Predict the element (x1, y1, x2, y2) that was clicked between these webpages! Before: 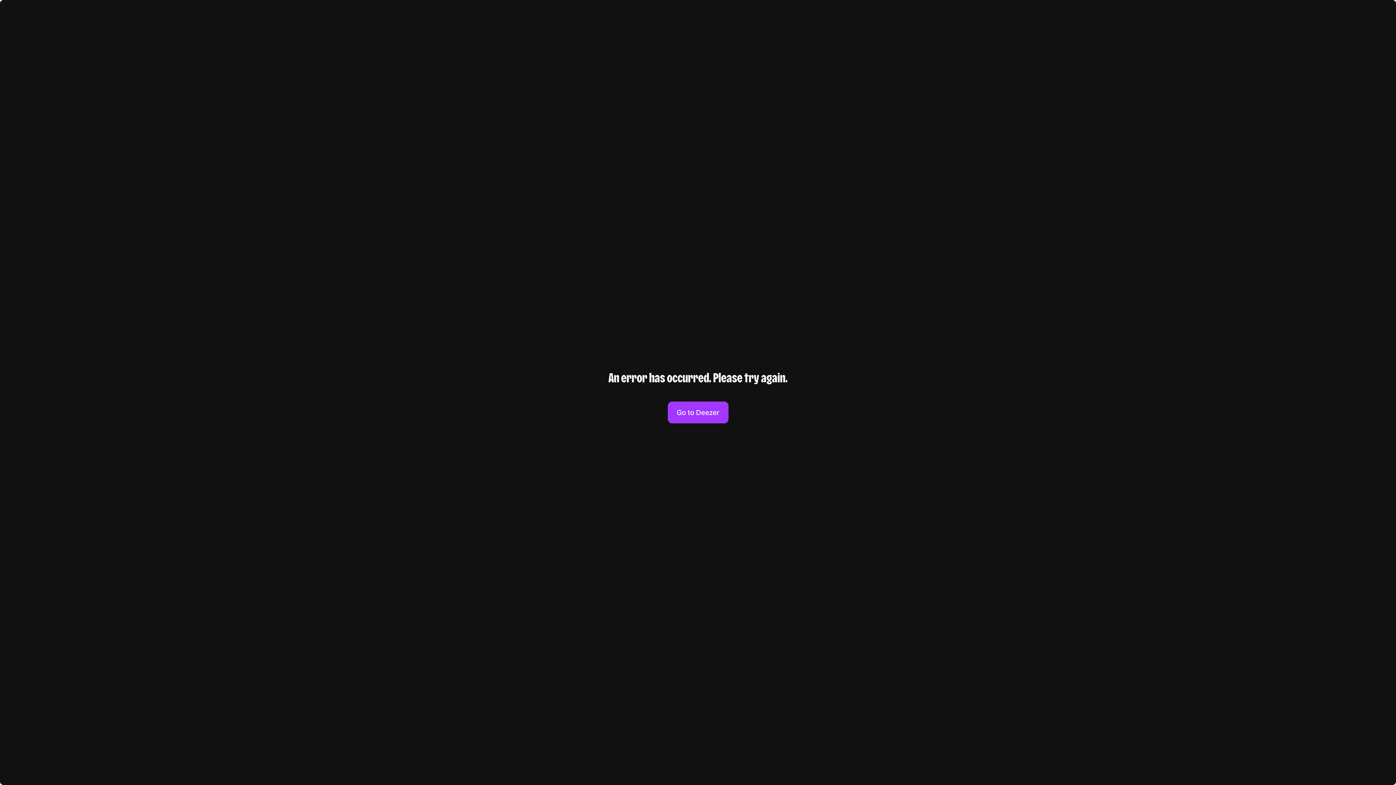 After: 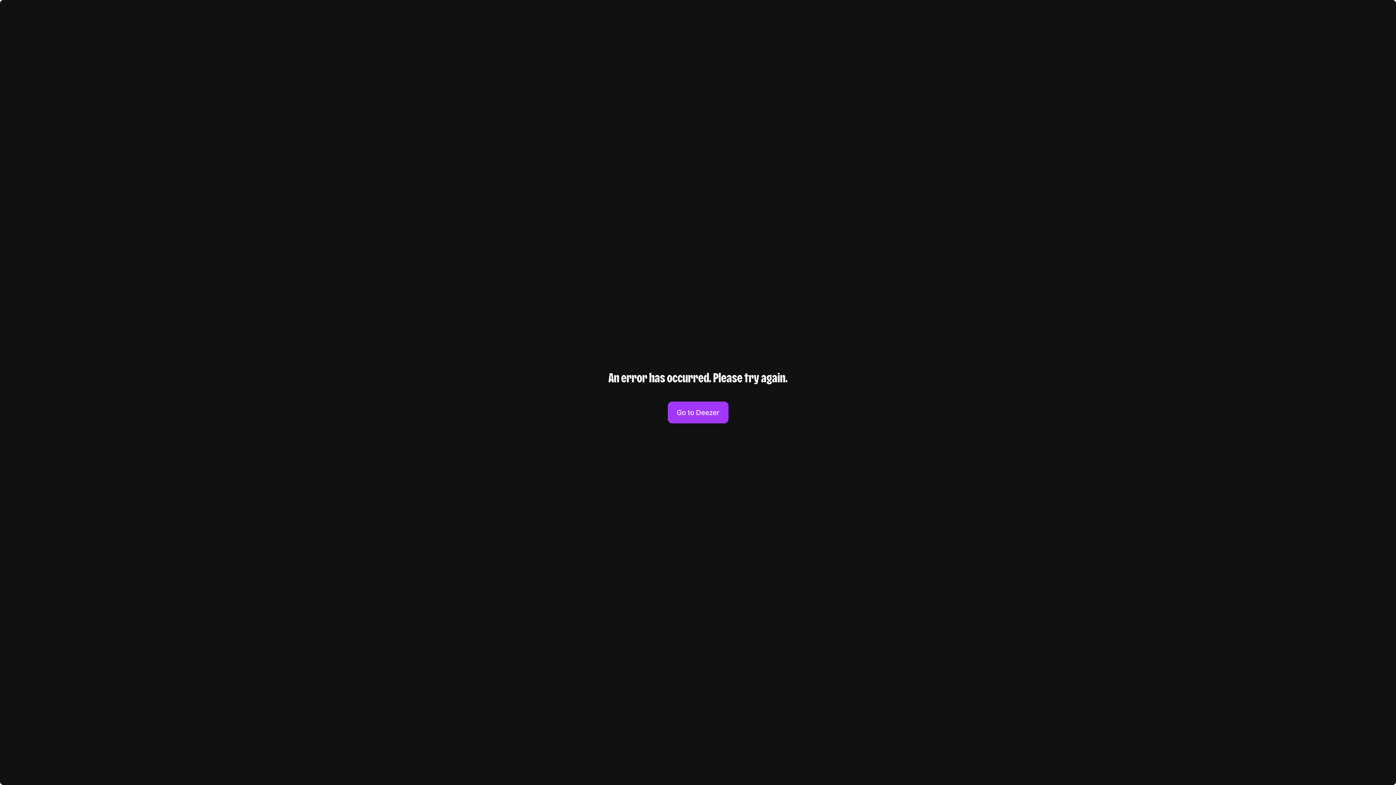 Action: label: Go to Deezer bbox: (667, 401, 728, 423)